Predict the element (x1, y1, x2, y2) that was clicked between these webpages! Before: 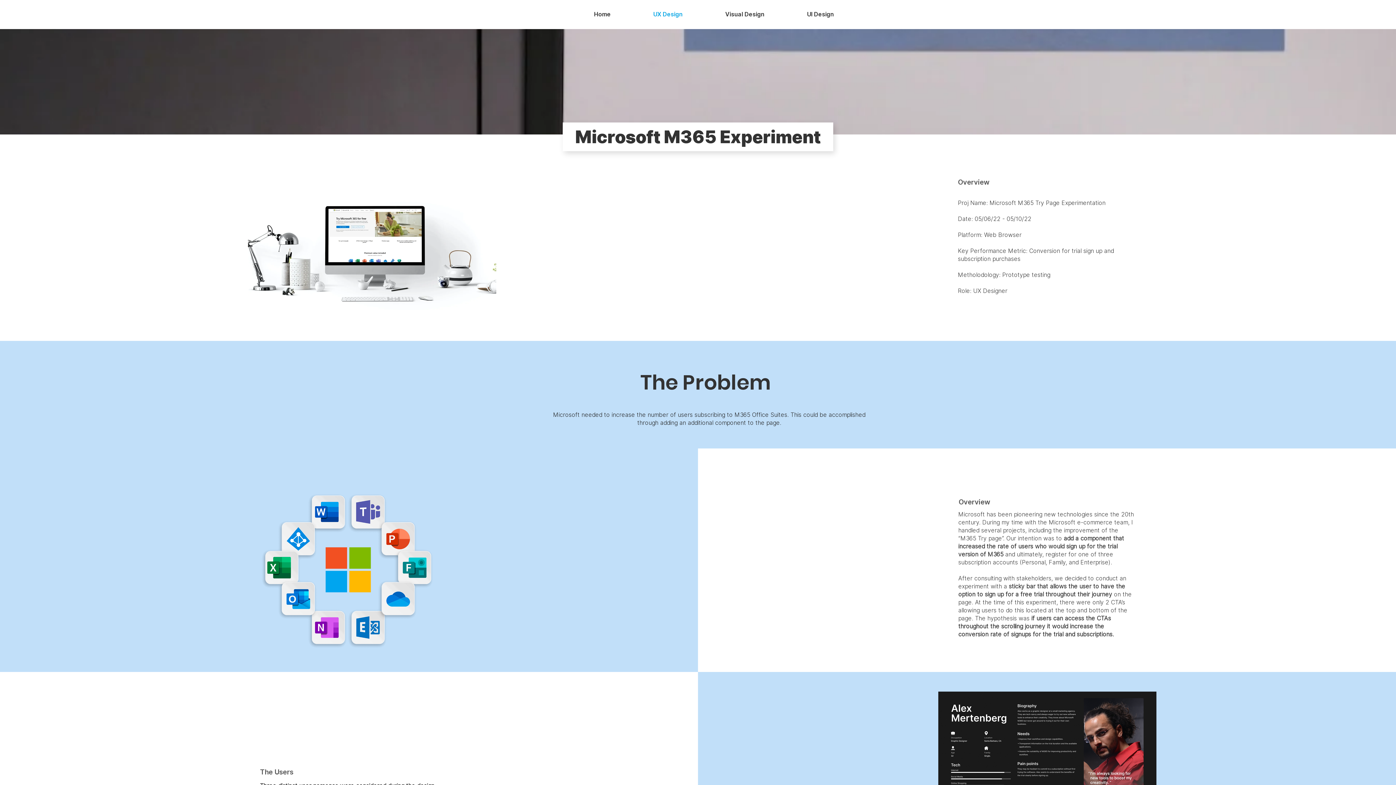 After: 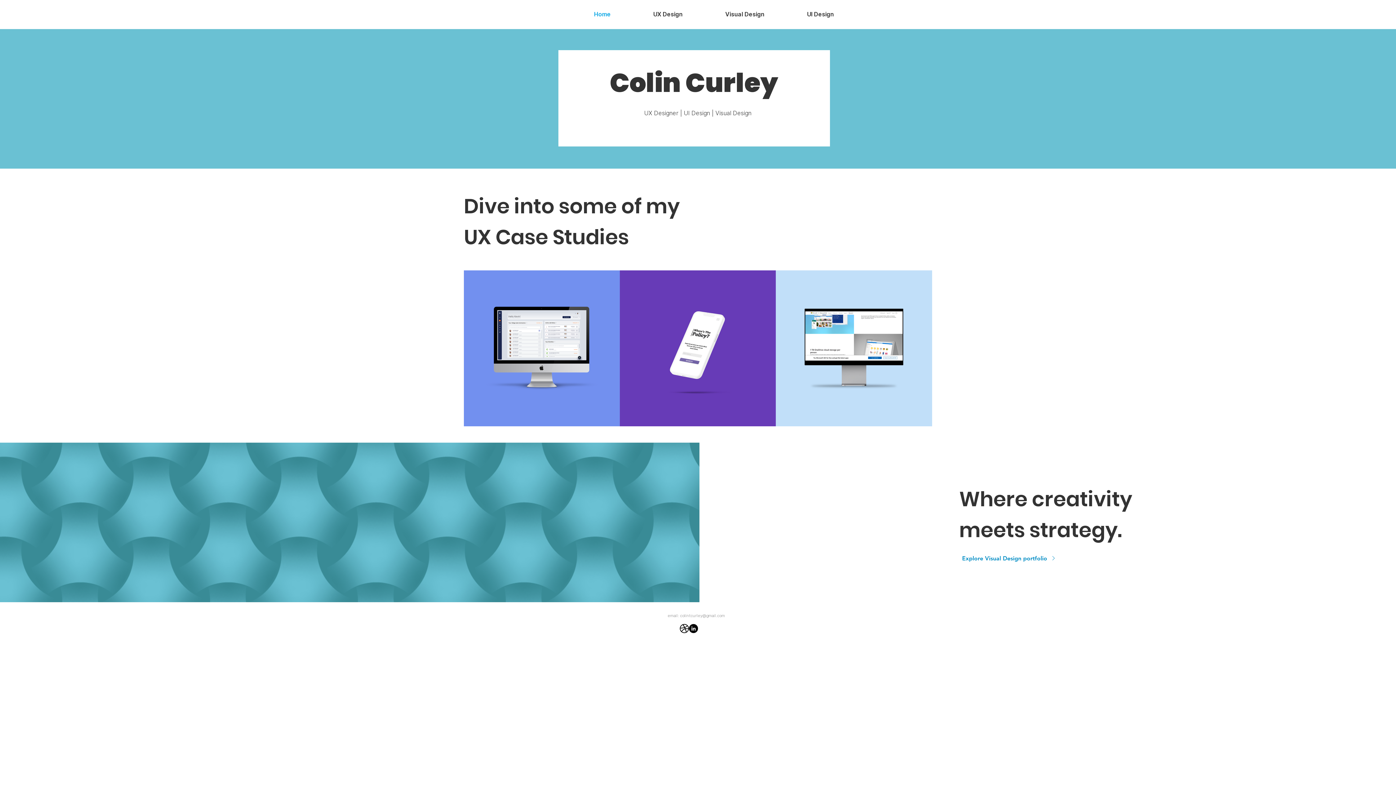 Action: bbox: (556, 5, 616, 22) label: Home